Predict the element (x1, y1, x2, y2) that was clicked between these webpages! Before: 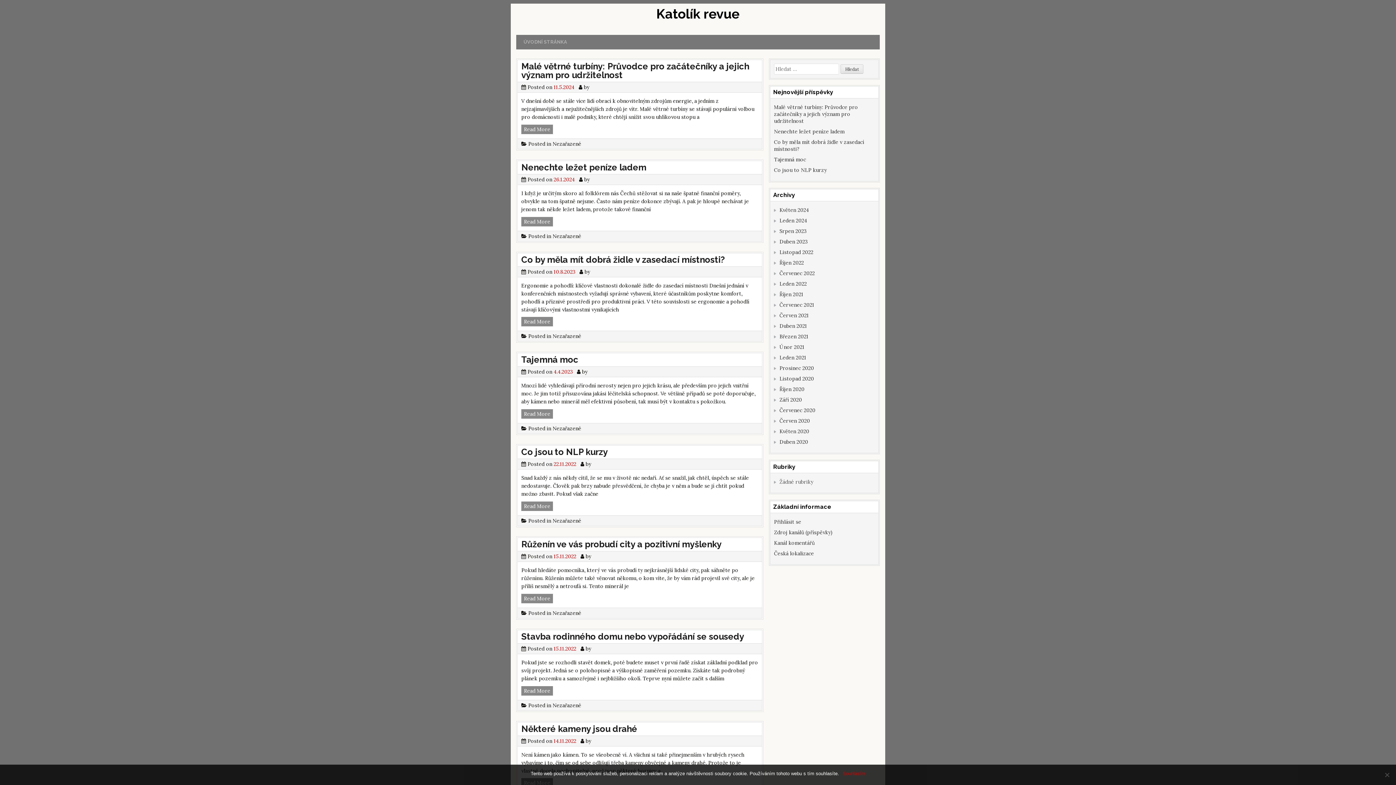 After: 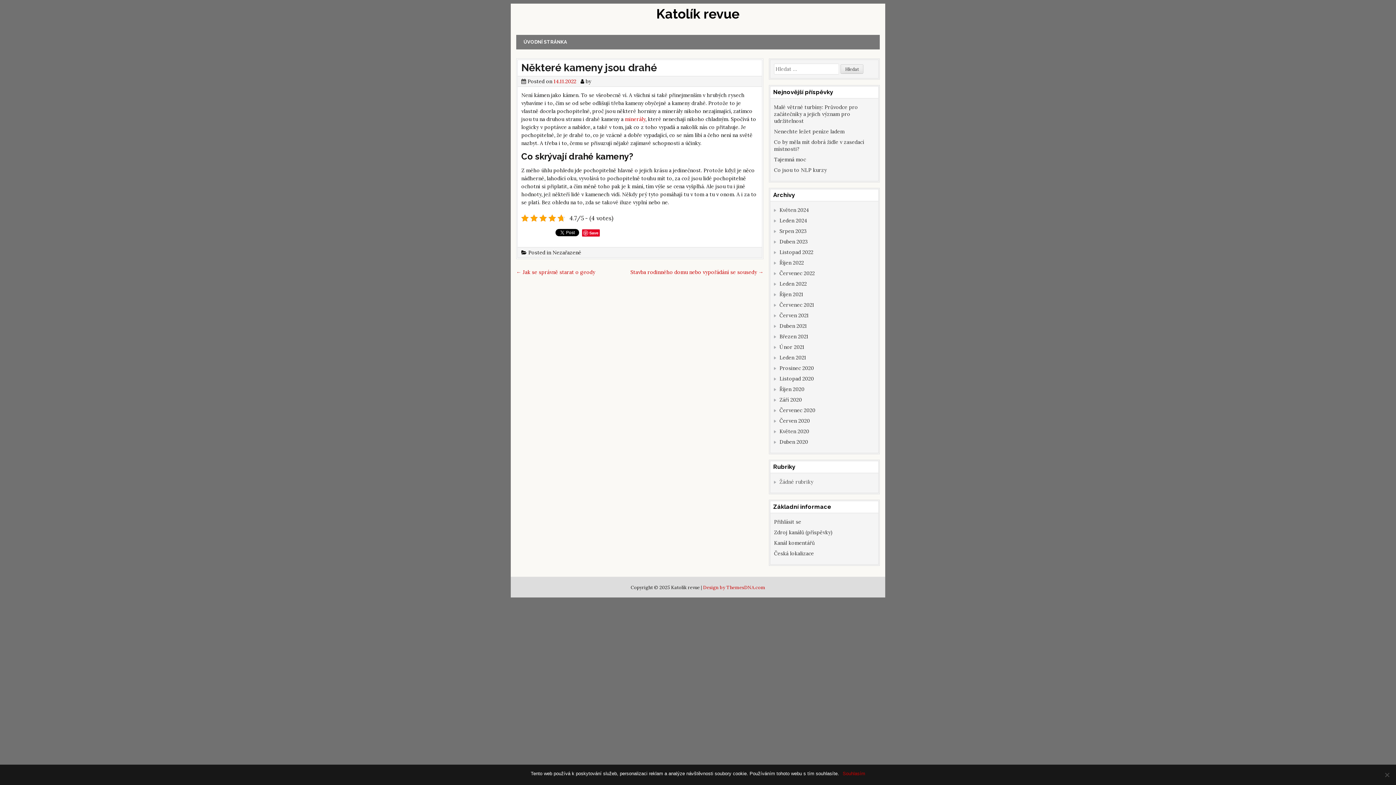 Action: bbox: (553, 738, 576, 744) label: 14.11.2022